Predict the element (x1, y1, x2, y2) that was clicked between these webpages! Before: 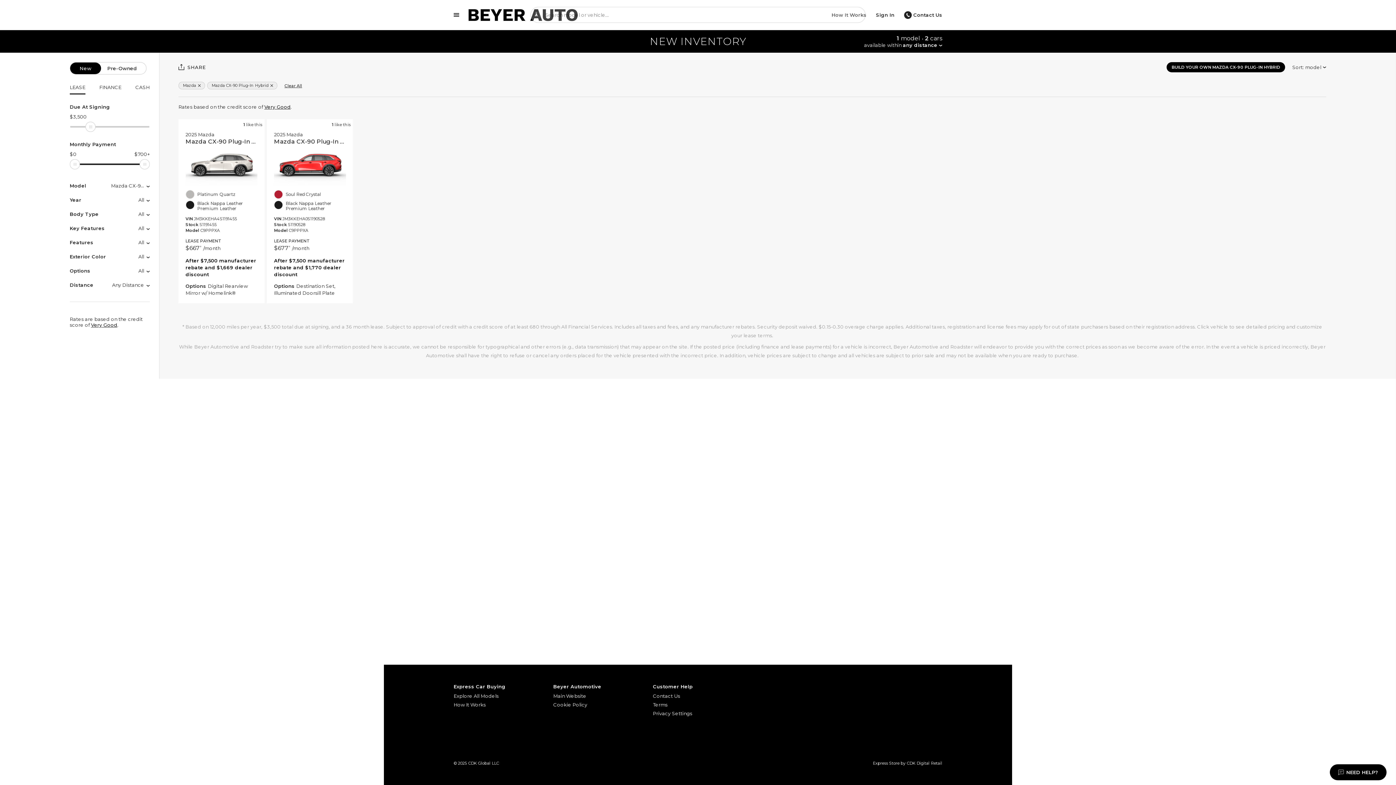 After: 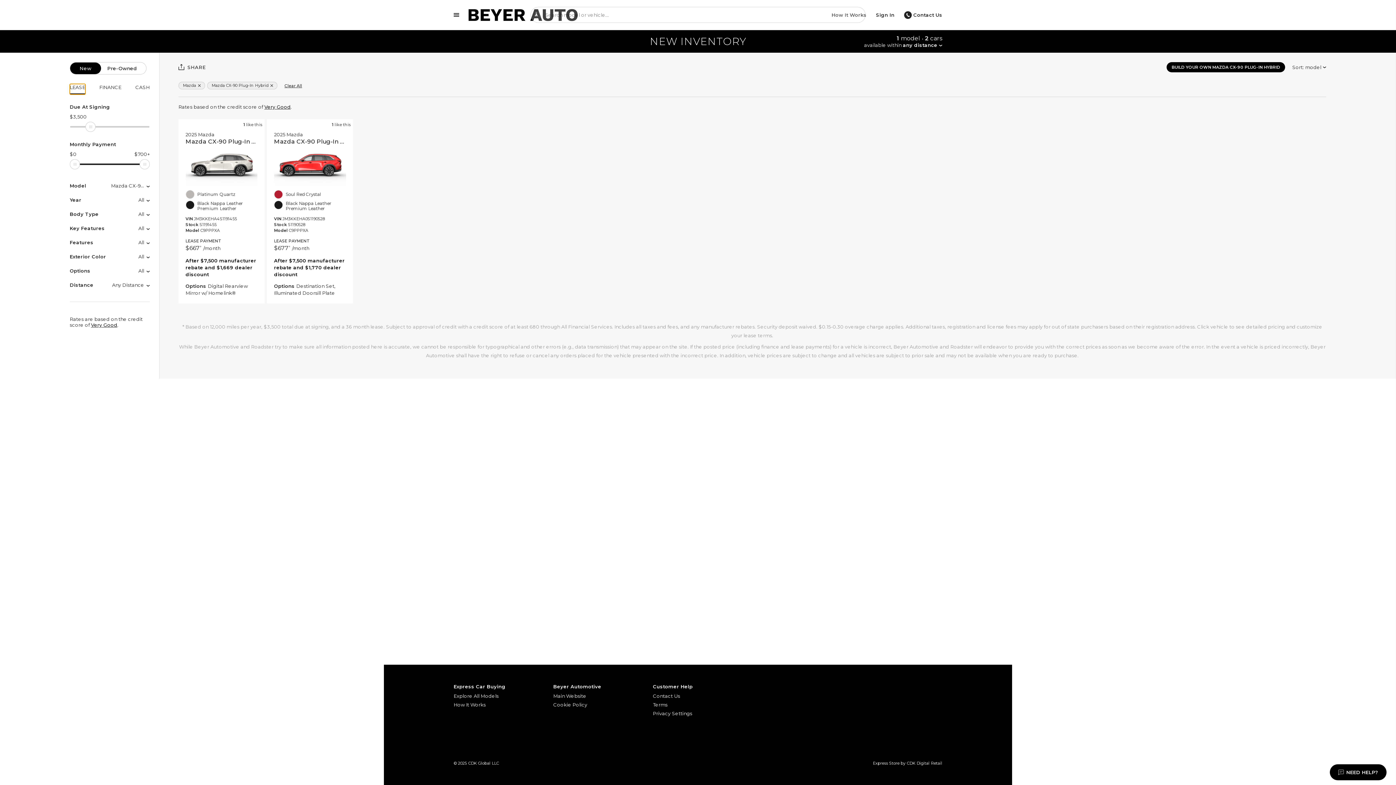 Action: bbox: (69, 84, 85, 94) label: LEASE